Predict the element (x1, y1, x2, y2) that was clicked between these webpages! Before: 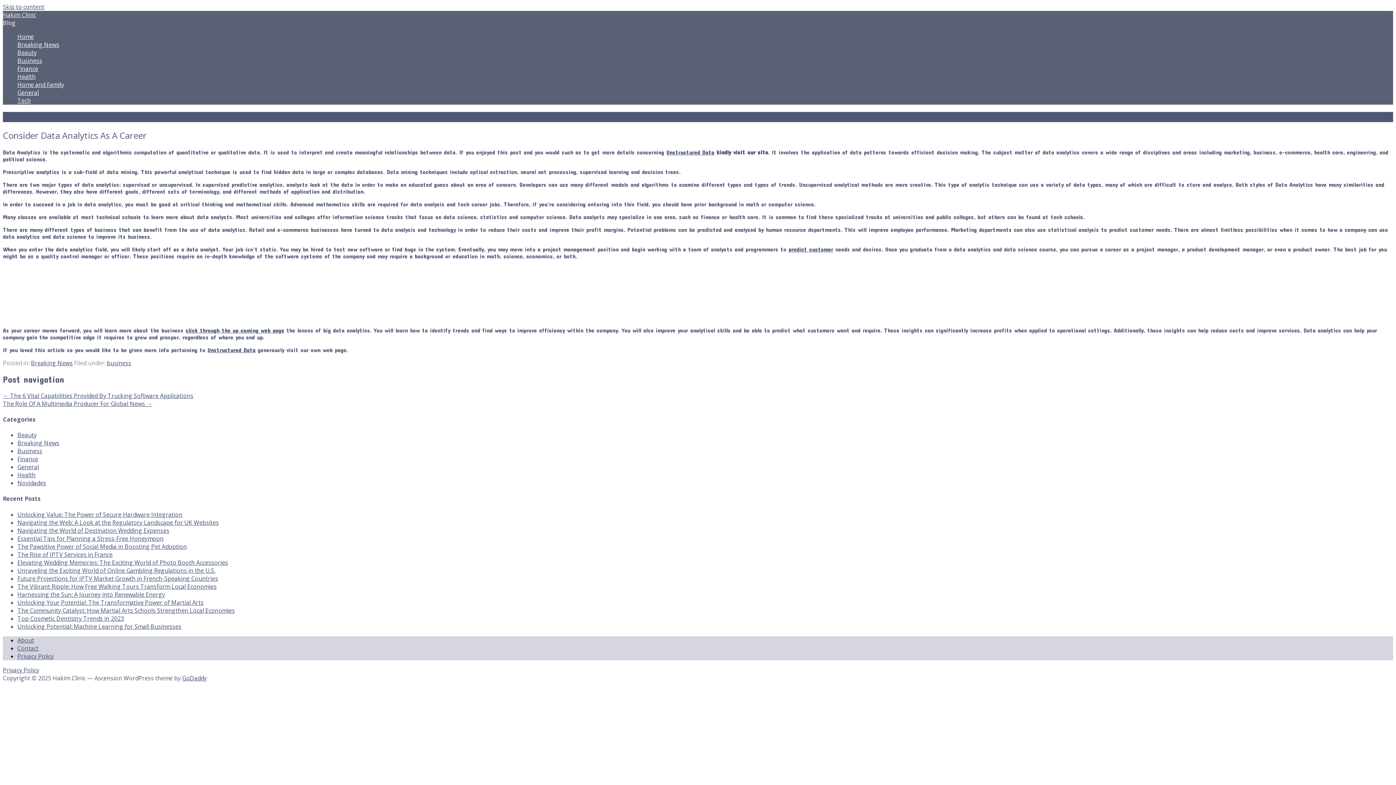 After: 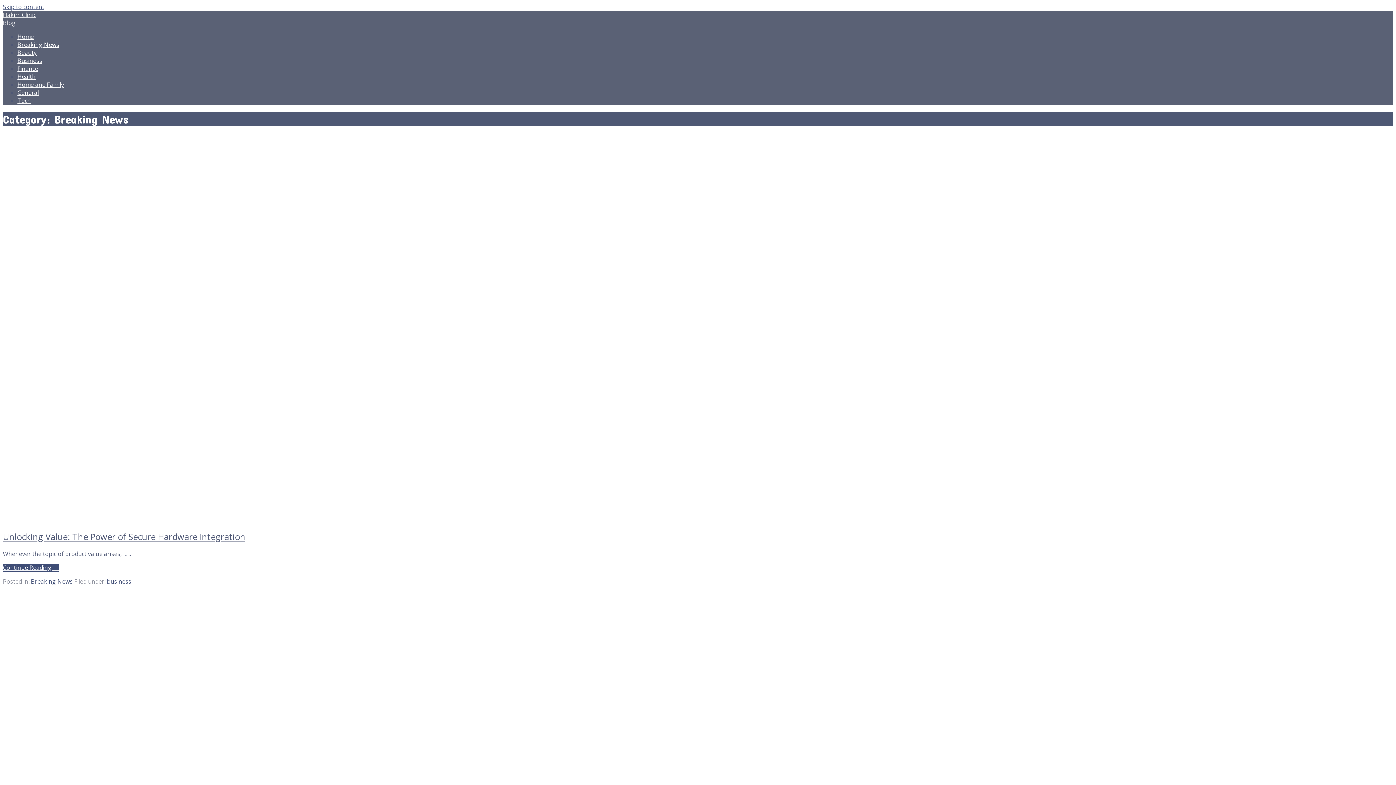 Action: label: Breaking News bbox: (17, 40, 59, 48)